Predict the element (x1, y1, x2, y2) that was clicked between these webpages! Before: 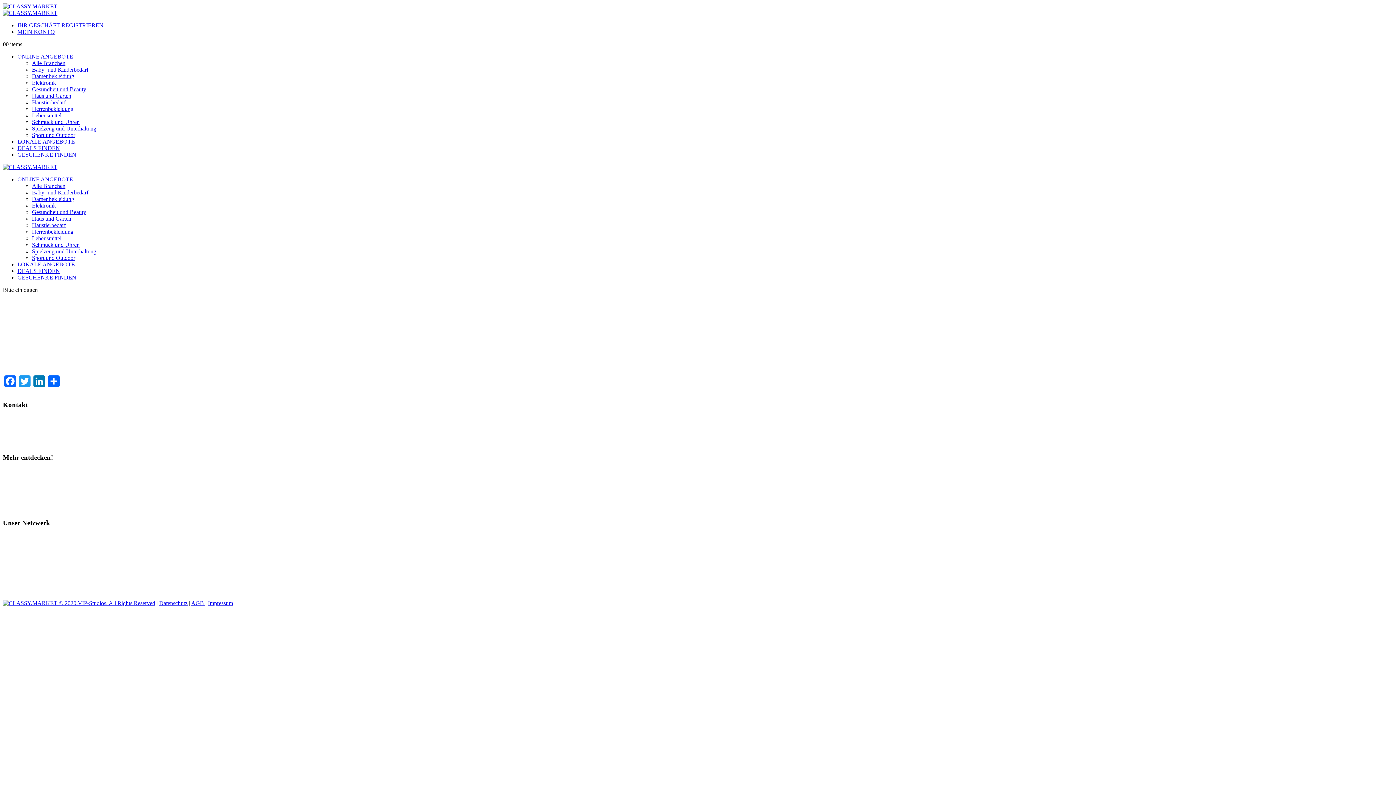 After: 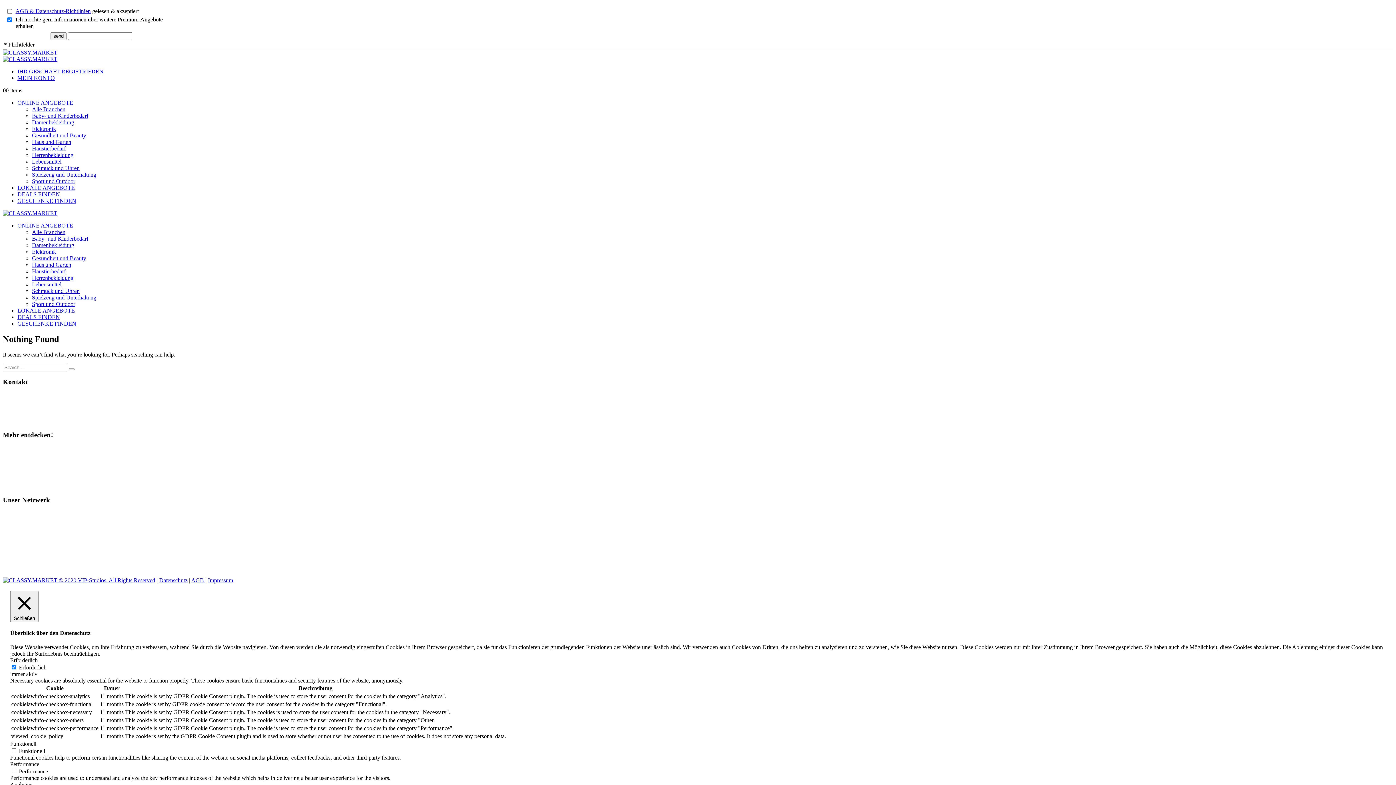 Action: label: Schmuck und Uhren bbox: (32, 118, 79, 125)